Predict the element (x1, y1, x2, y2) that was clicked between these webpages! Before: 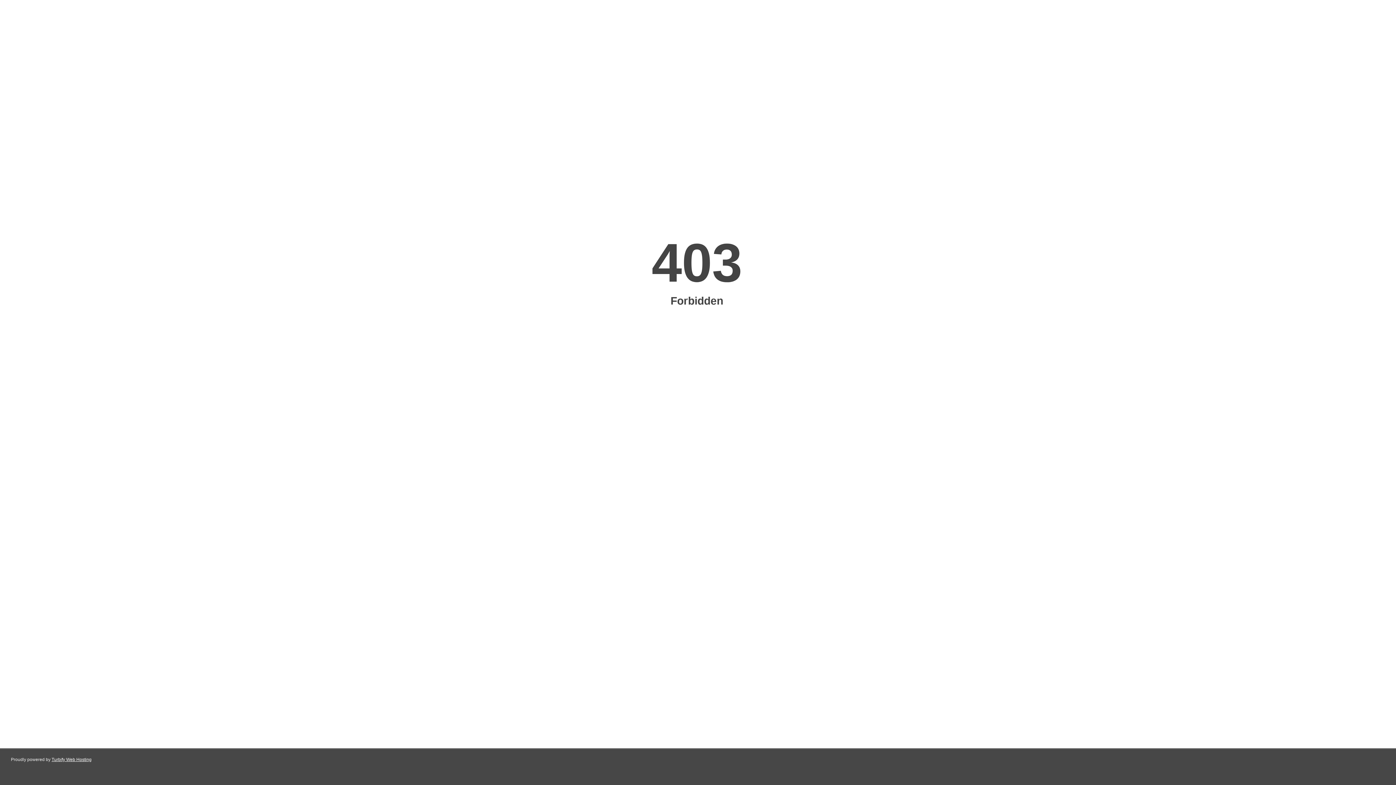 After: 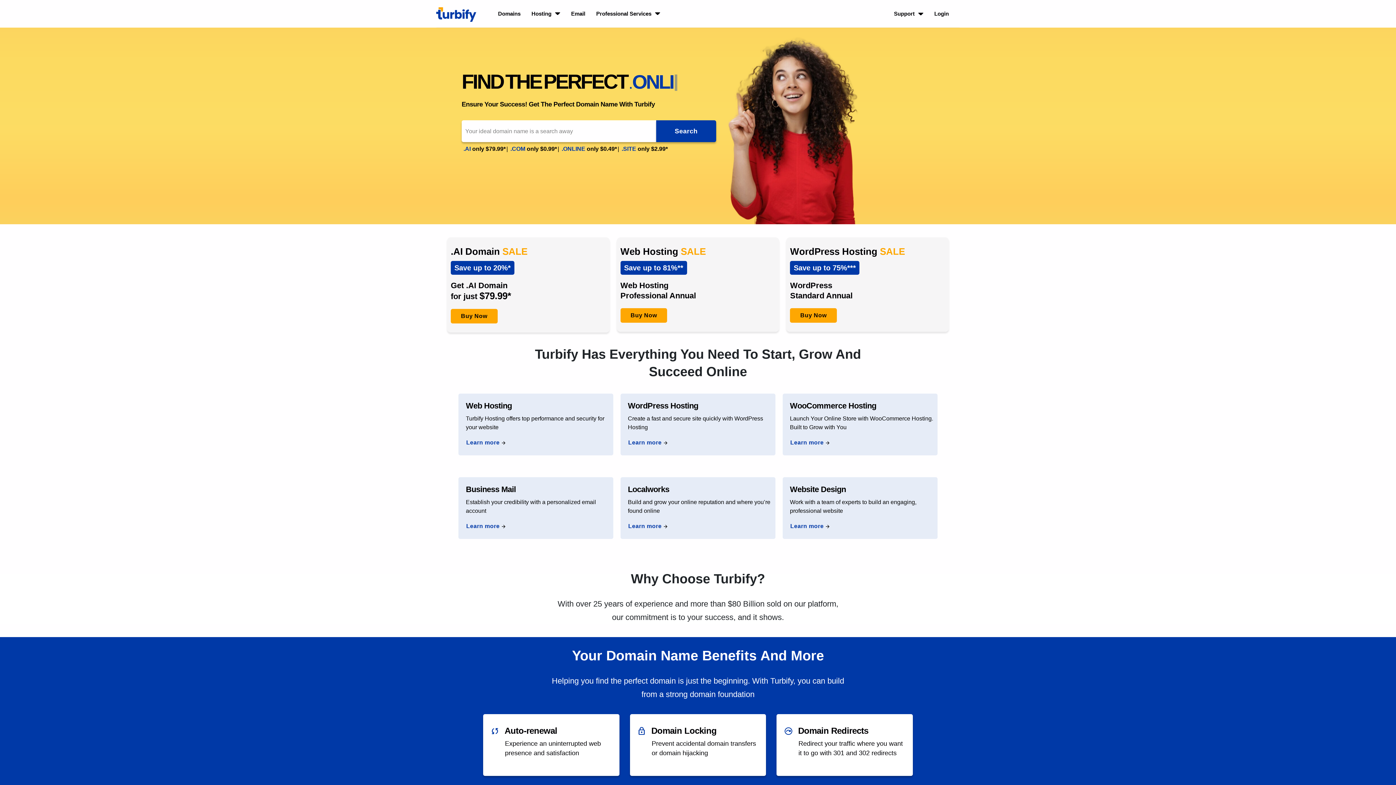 Action: bbox: (51, 757, 91, 762) label: Turbify Web Hosting